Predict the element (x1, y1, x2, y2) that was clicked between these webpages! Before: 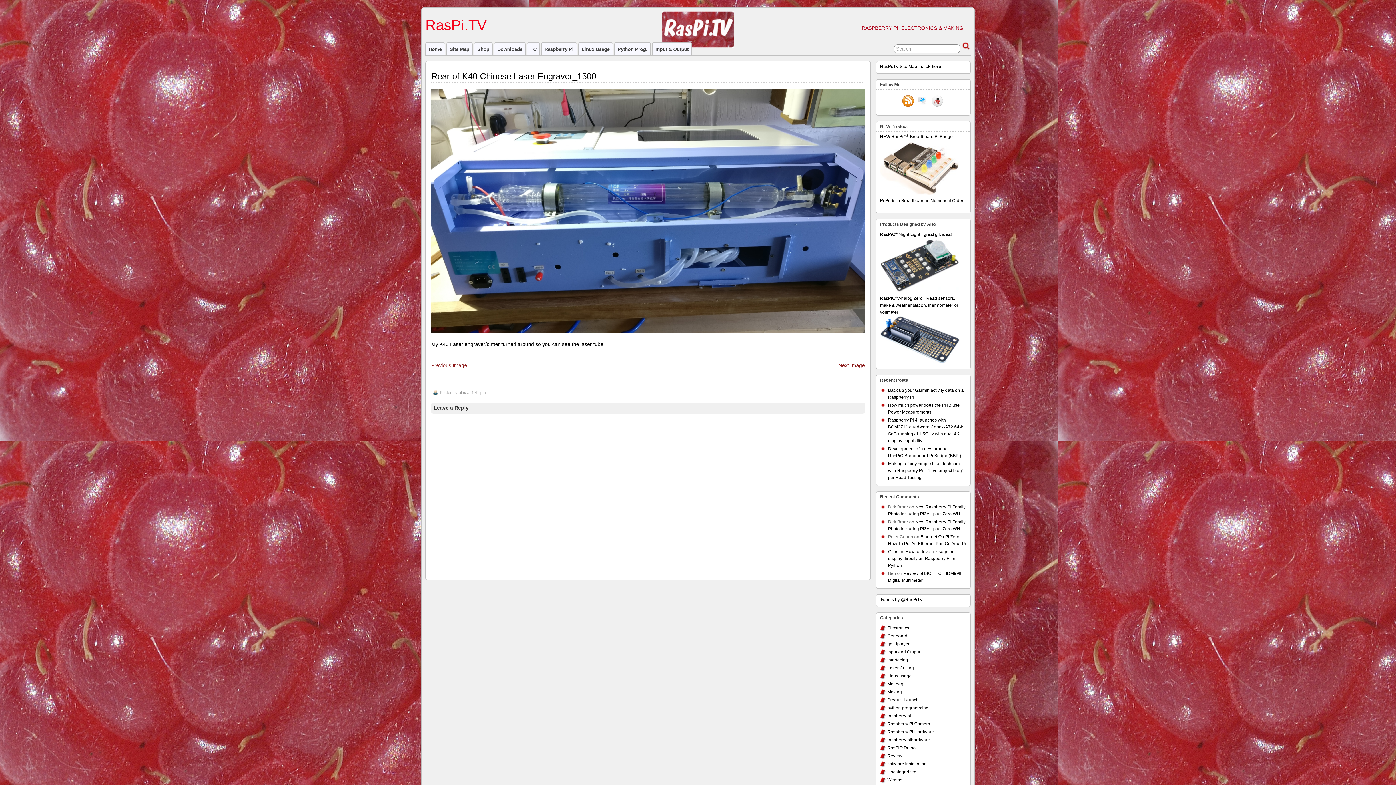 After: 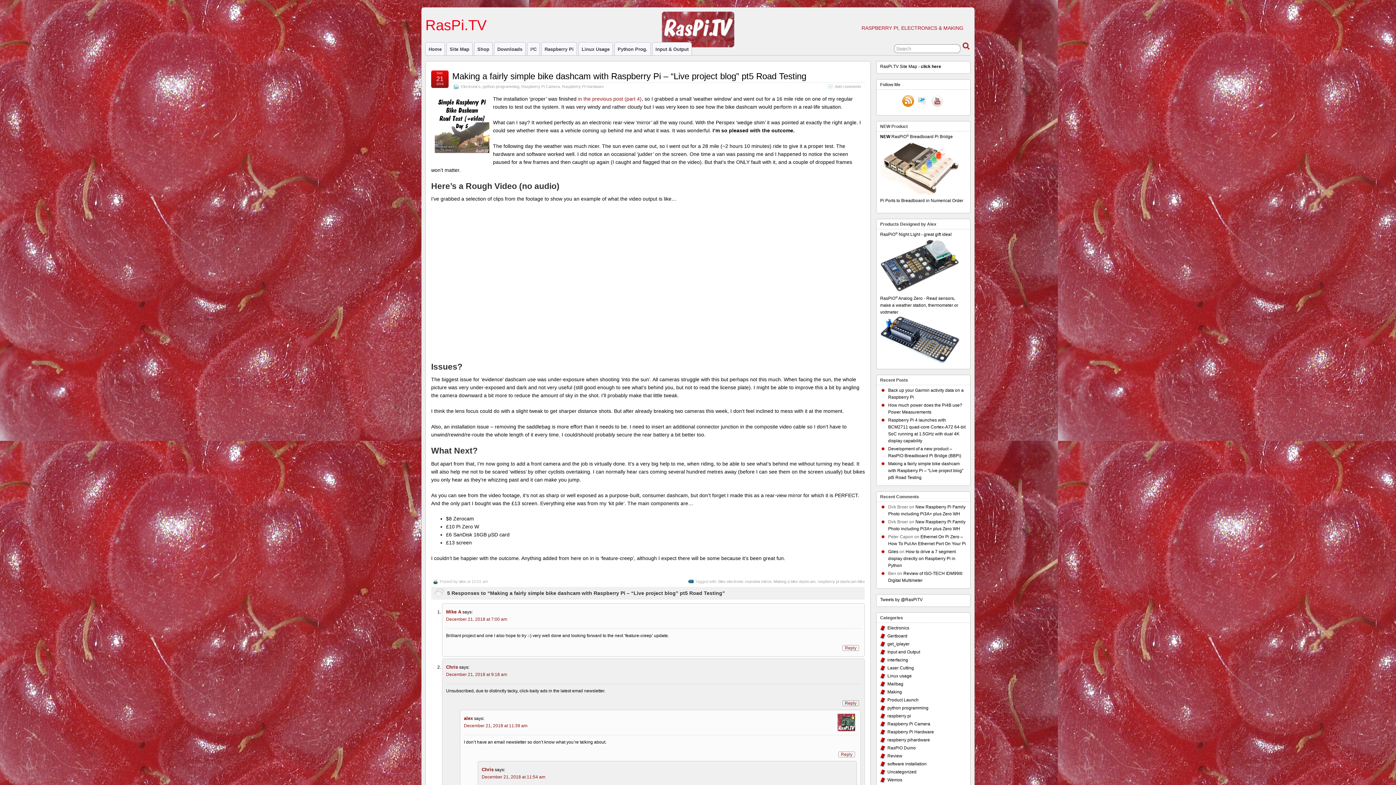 Action: bbox: (888, 461, 963, 480) label: Making a fairly simple bike dashcam with Raspberry Pi – “Live project blog” pt5 Road Testing